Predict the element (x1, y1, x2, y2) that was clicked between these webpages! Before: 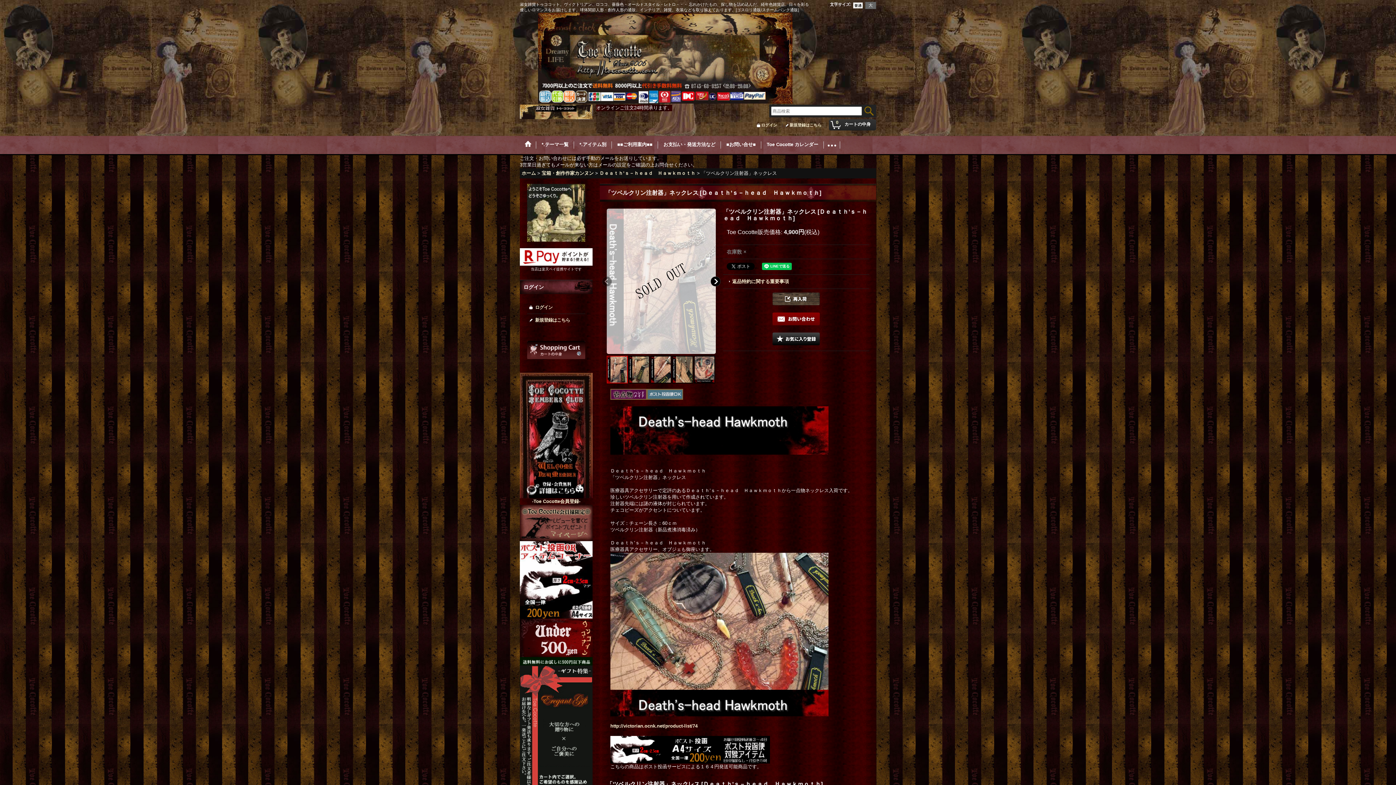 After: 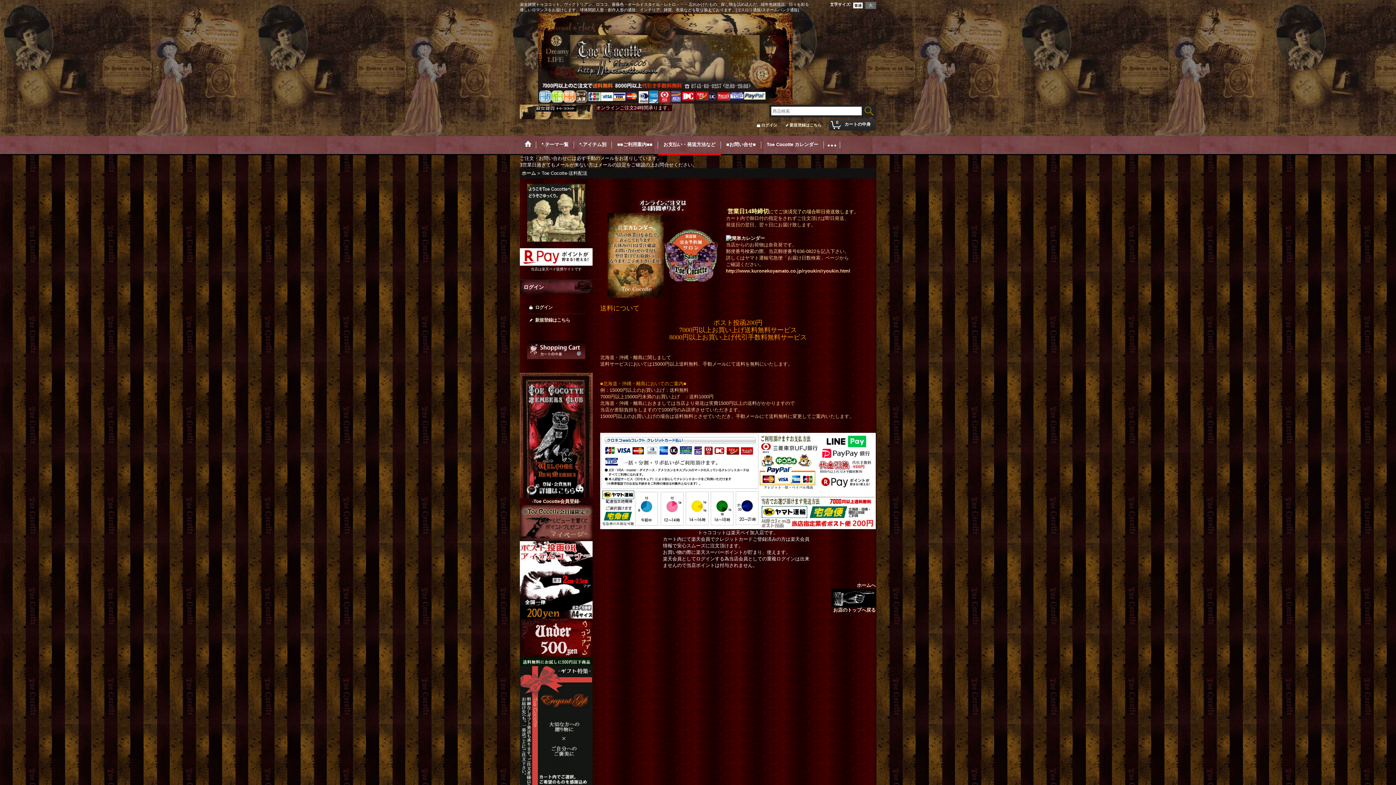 Action: bbox: (658, 136, 721, 155) label: お支払い・発送方法など